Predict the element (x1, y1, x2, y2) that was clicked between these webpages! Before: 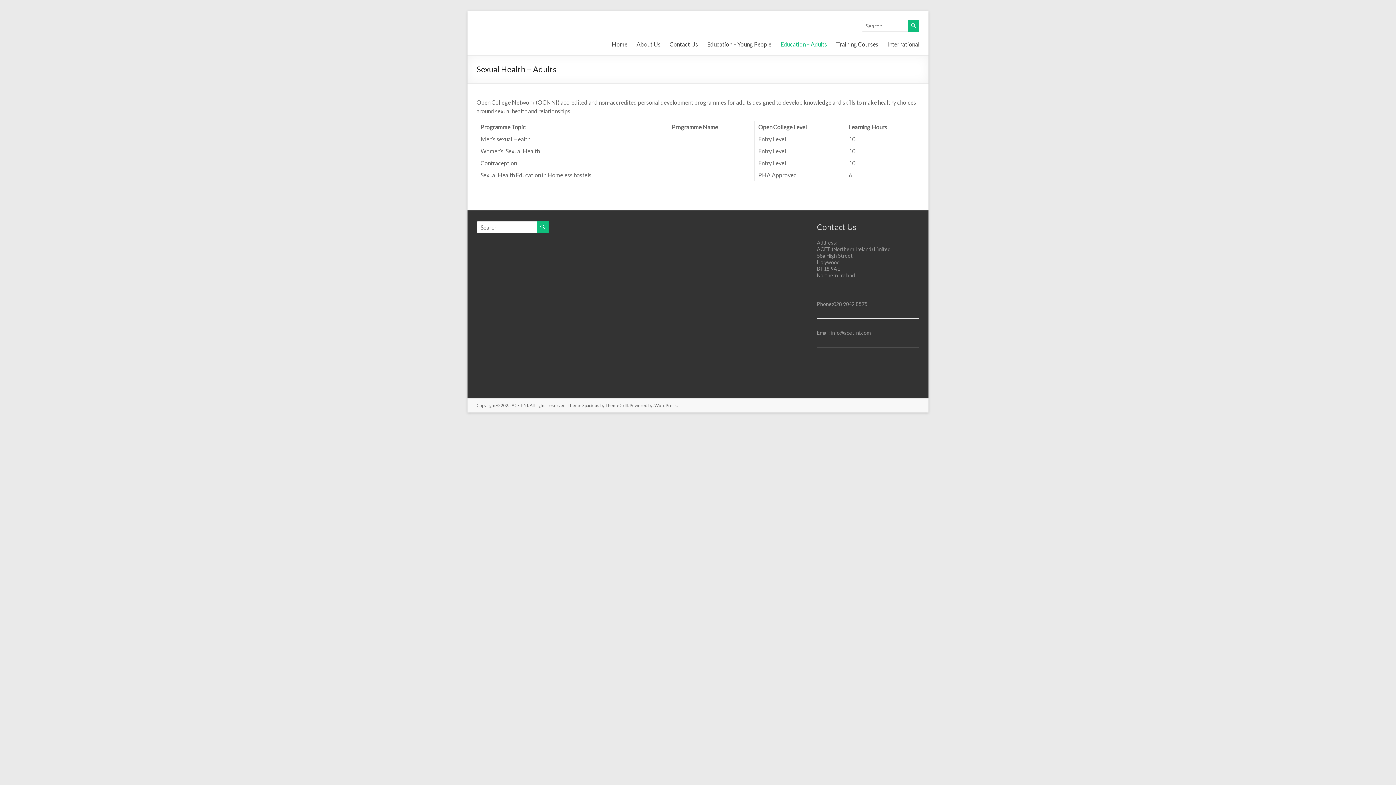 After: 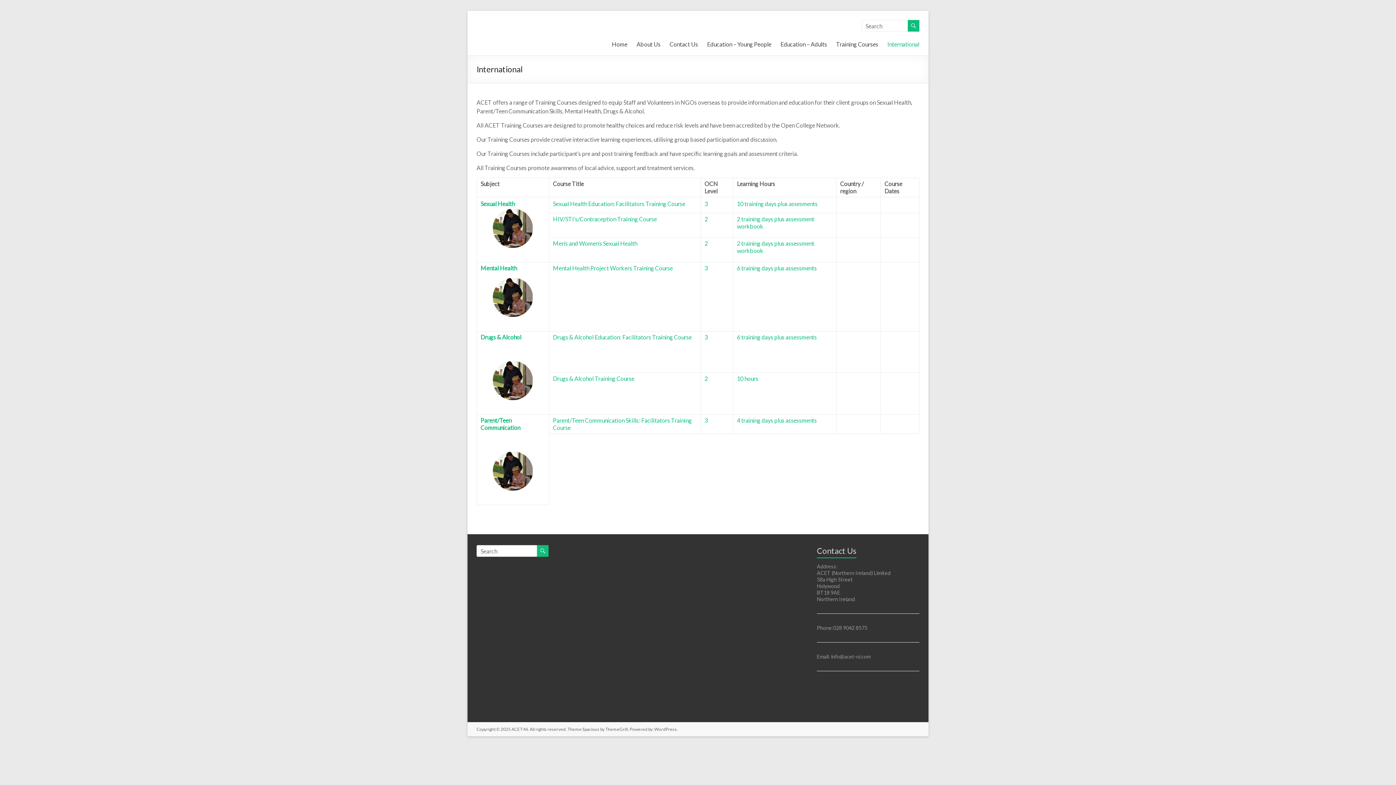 Action: bbox: (887, 38, 919, 49) label: International